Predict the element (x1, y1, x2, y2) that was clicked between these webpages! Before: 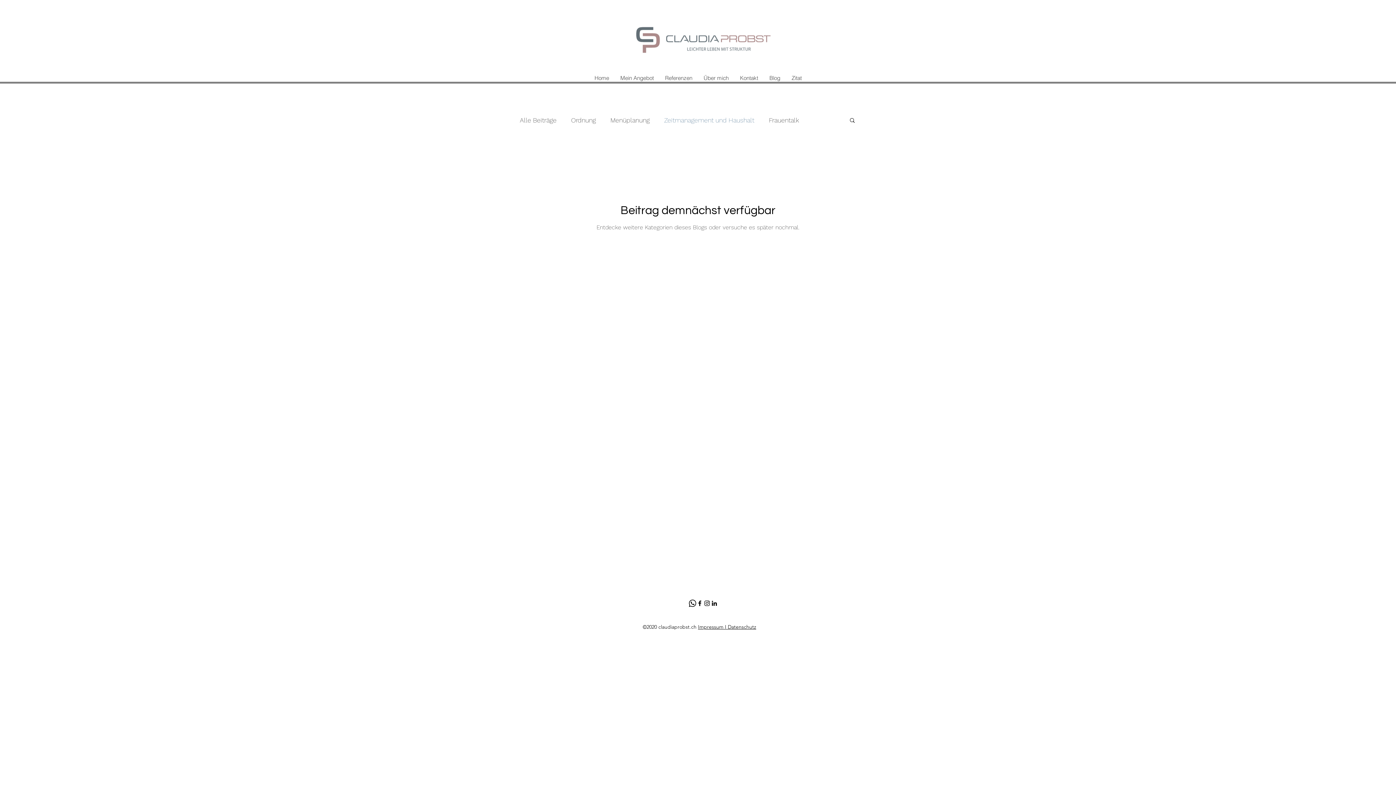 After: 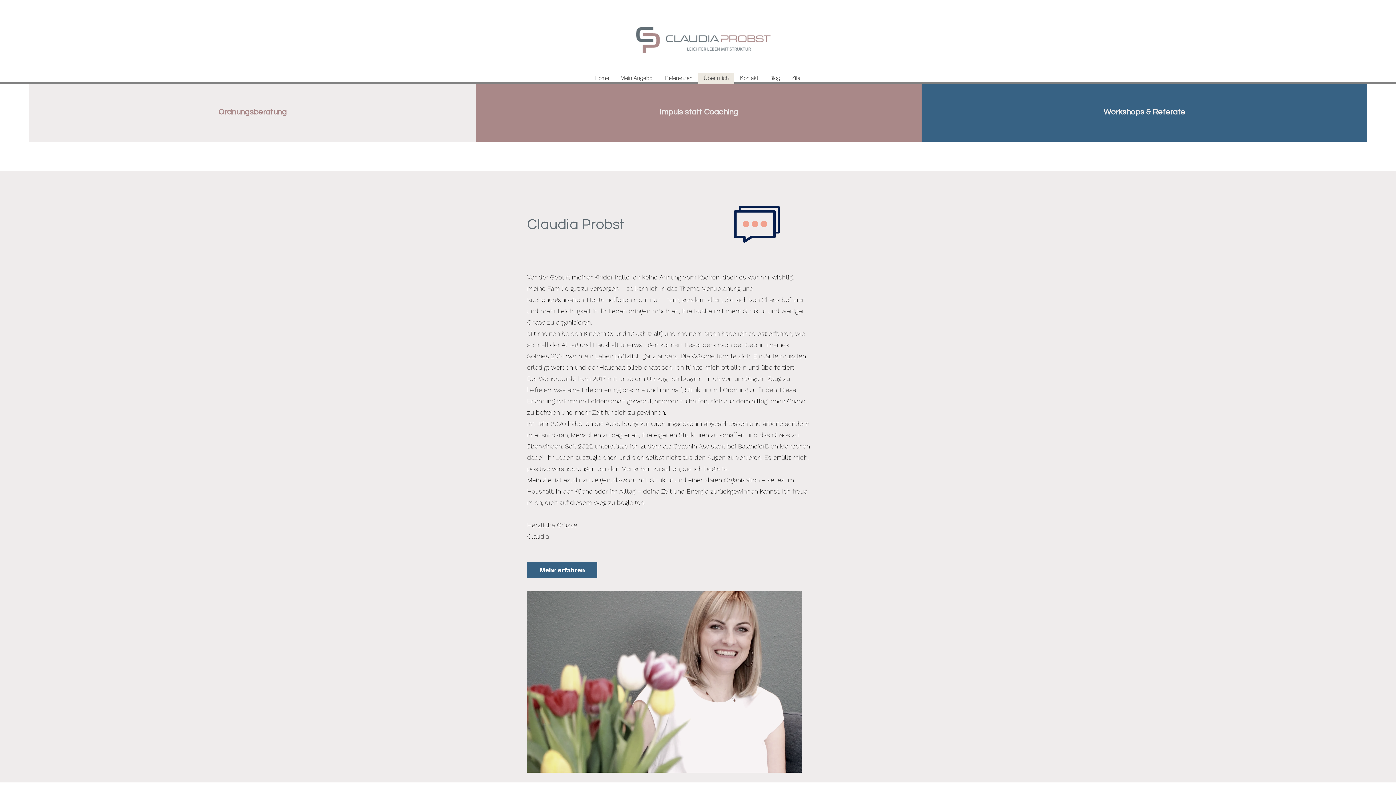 Action: bbox: (698, 72, 734, 83) label: Über mich